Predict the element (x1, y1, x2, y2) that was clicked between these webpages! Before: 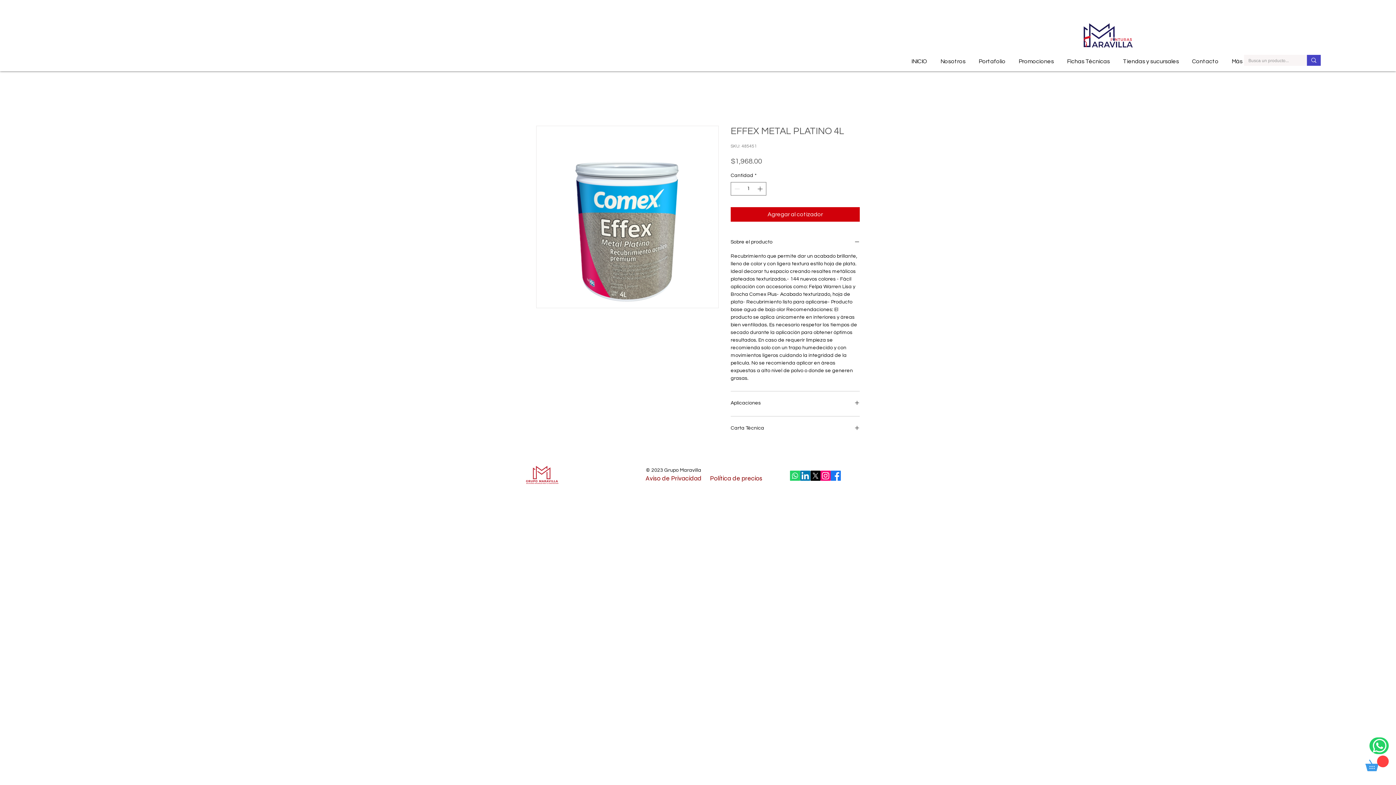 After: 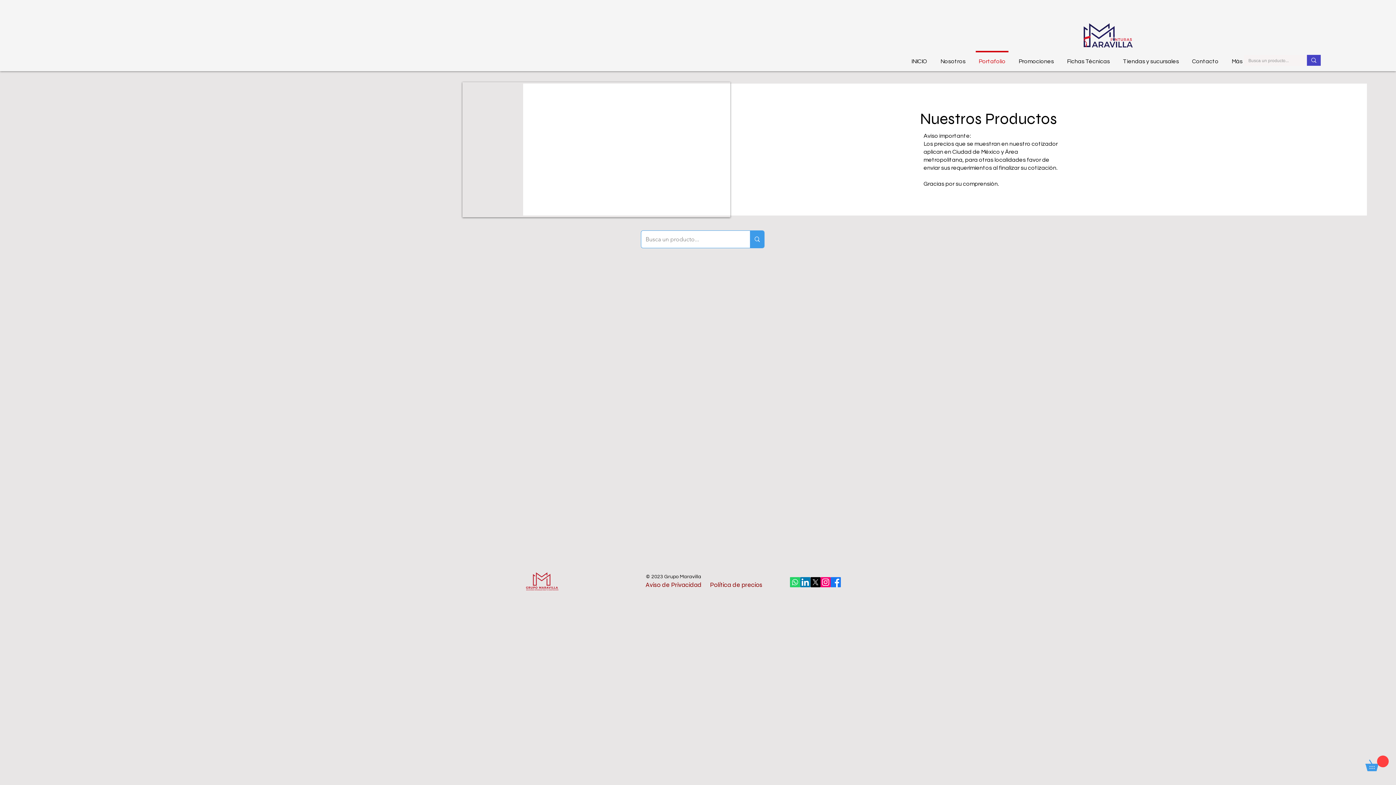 Action: label: Portafolio bbox: (972, 50, 1012, 65)